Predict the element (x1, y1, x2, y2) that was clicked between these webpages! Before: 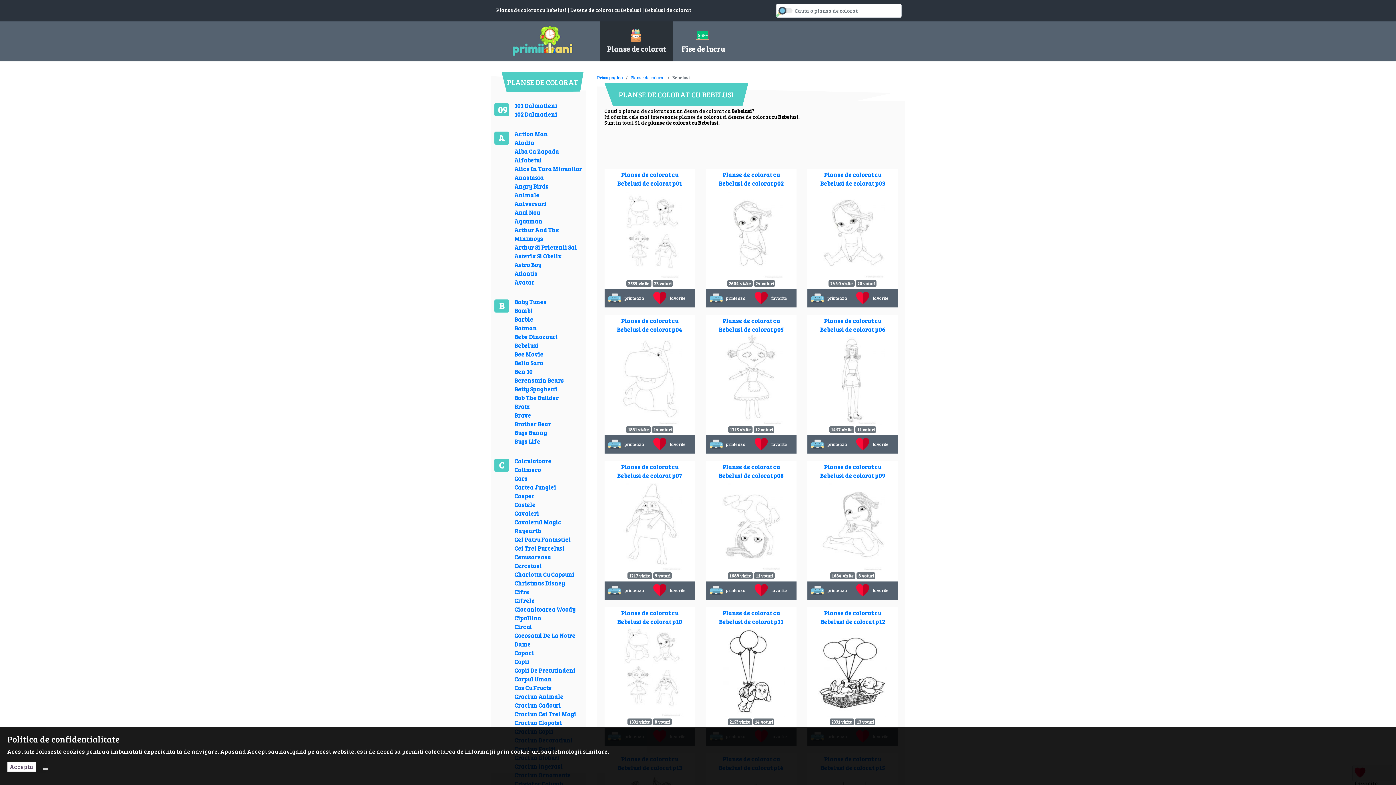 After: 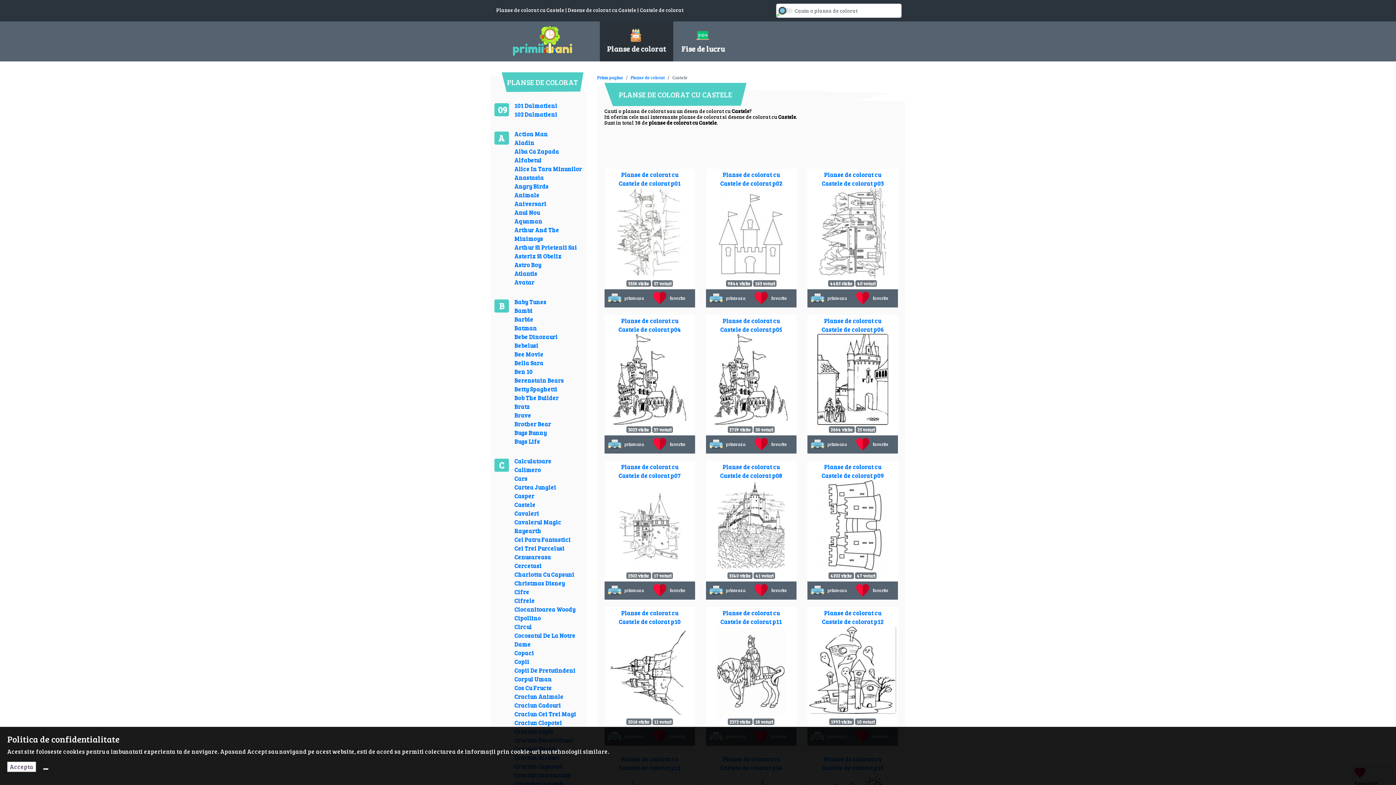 Action: label: Castele bbox: (514, 500, 584, 509)